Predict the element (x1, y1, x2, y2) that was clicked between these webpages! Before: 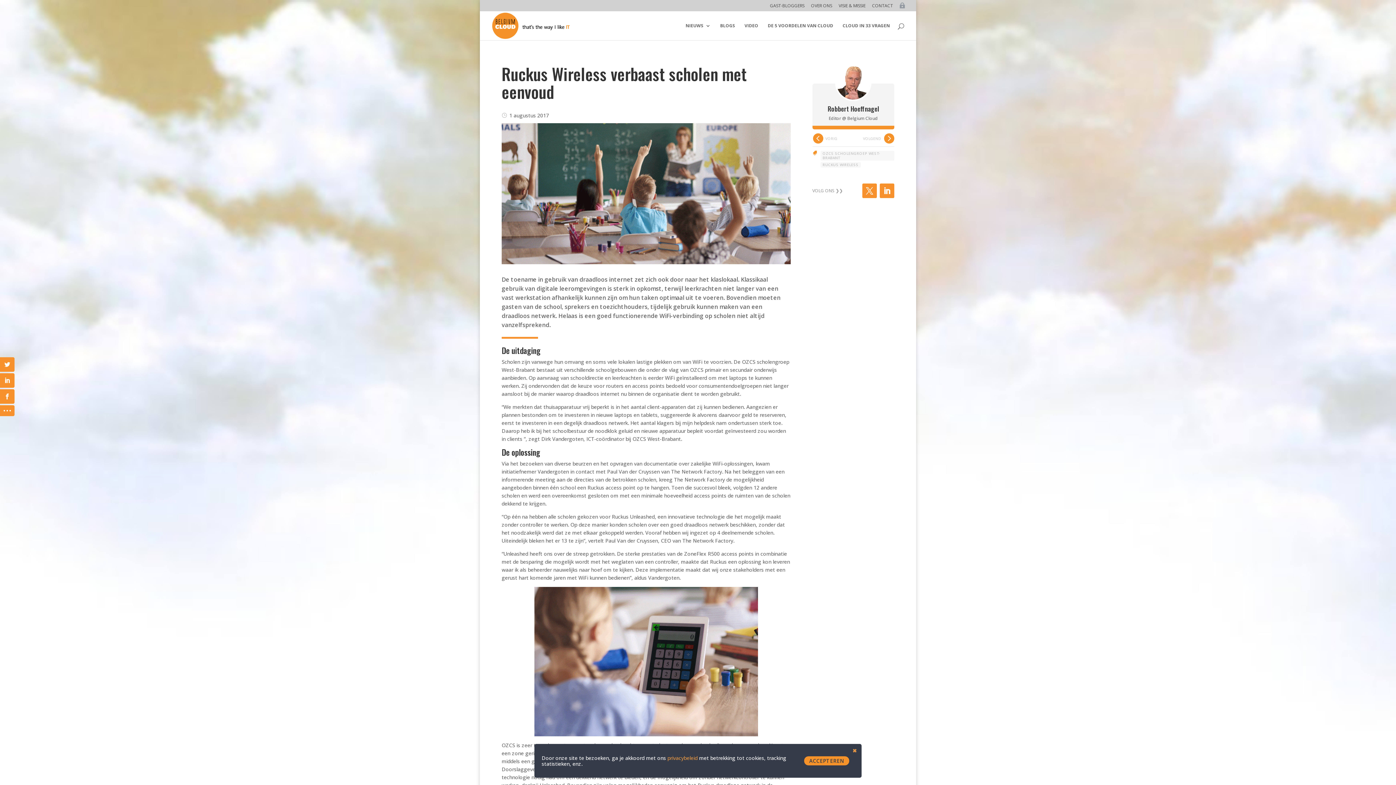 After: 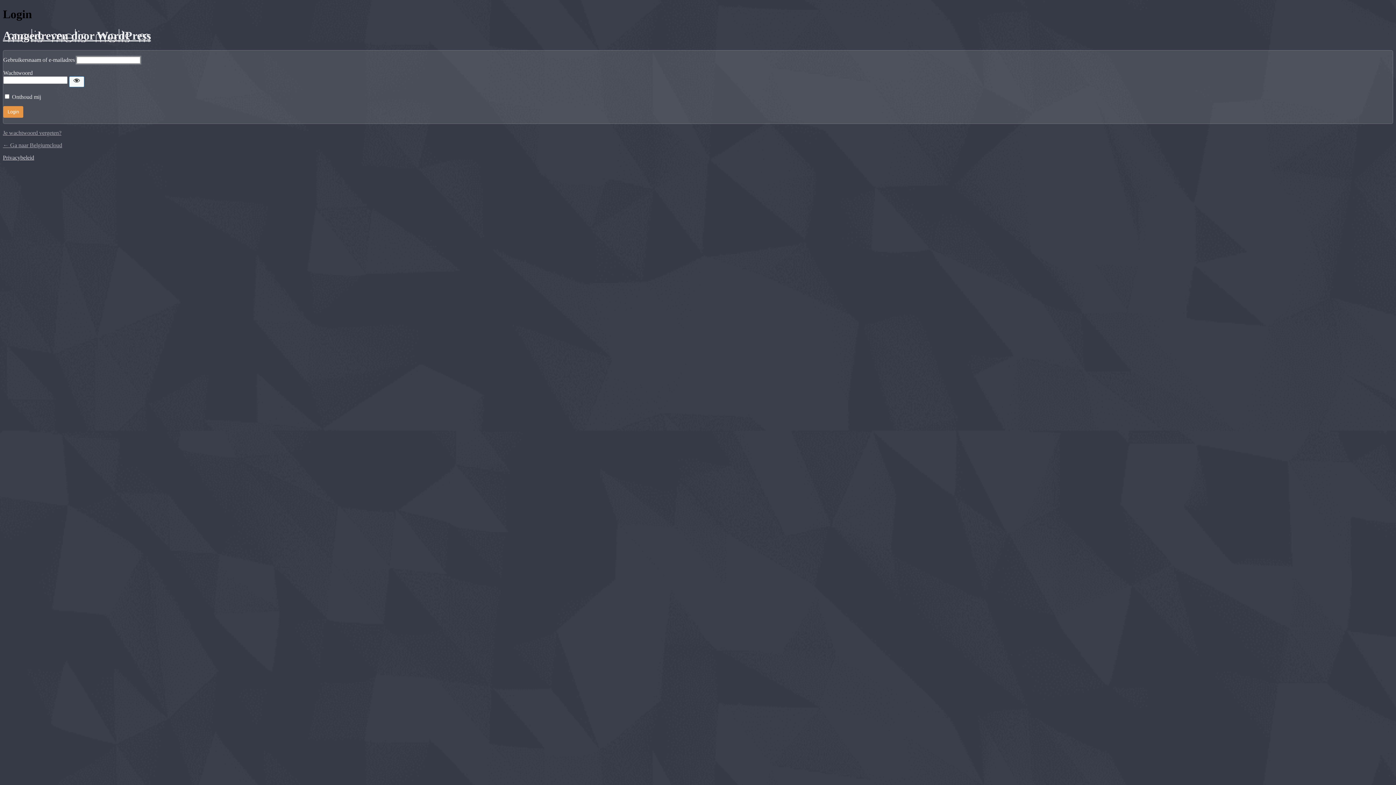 Action: bbox: (899, 3, 905, 11)